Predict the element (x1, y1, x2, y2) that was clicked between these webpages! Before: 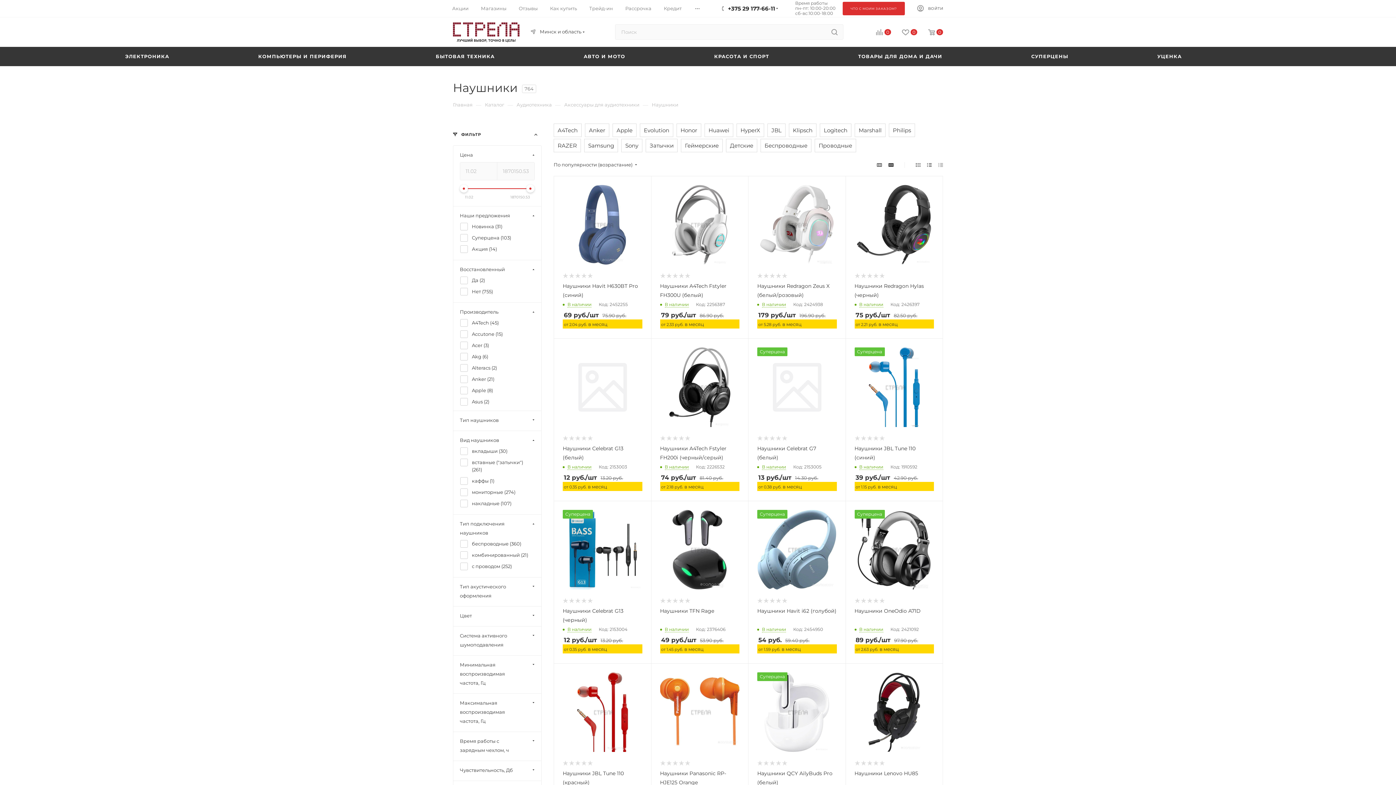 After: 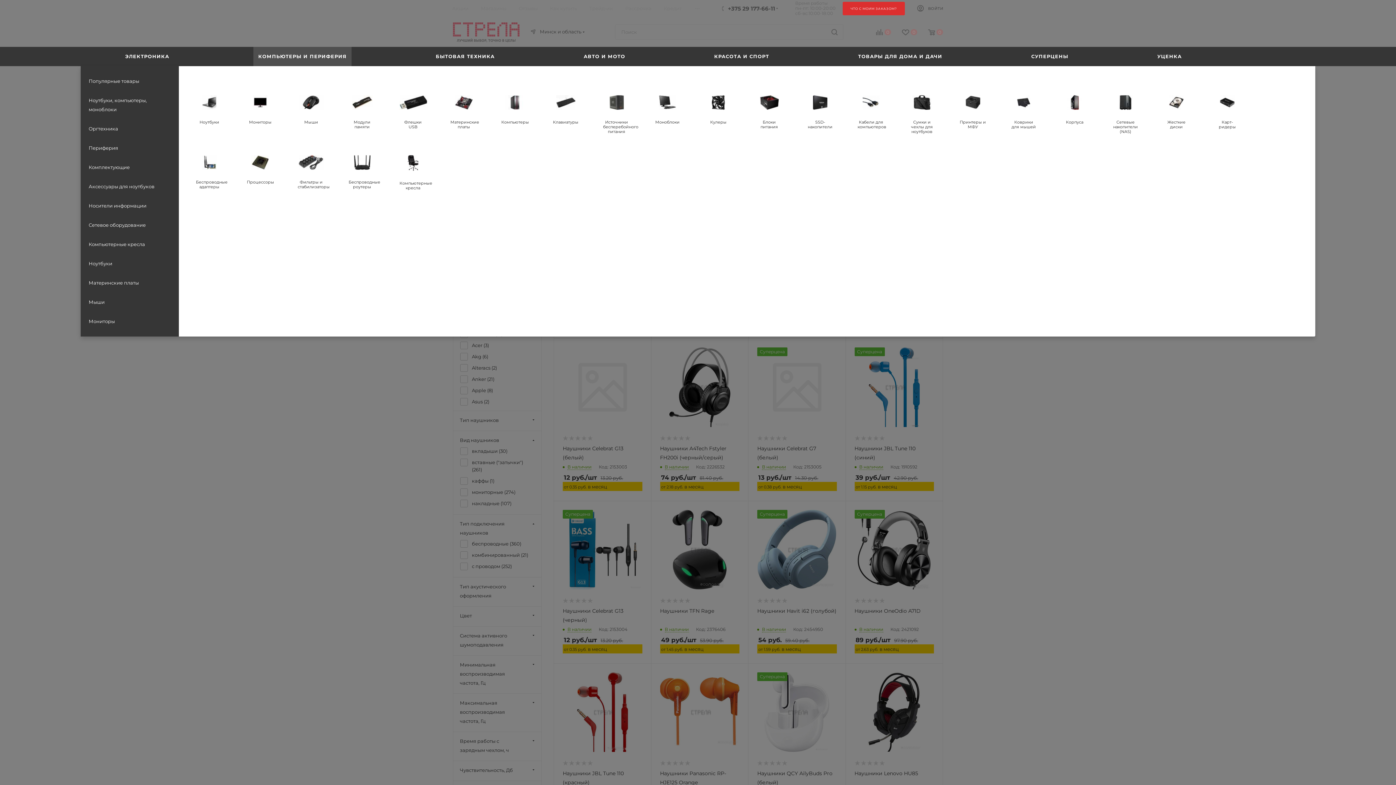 Action: label: КОМПЬЮТЕРЫ И ПЕРИФЕРИЯ bbox: (253, 46, 351, 66)